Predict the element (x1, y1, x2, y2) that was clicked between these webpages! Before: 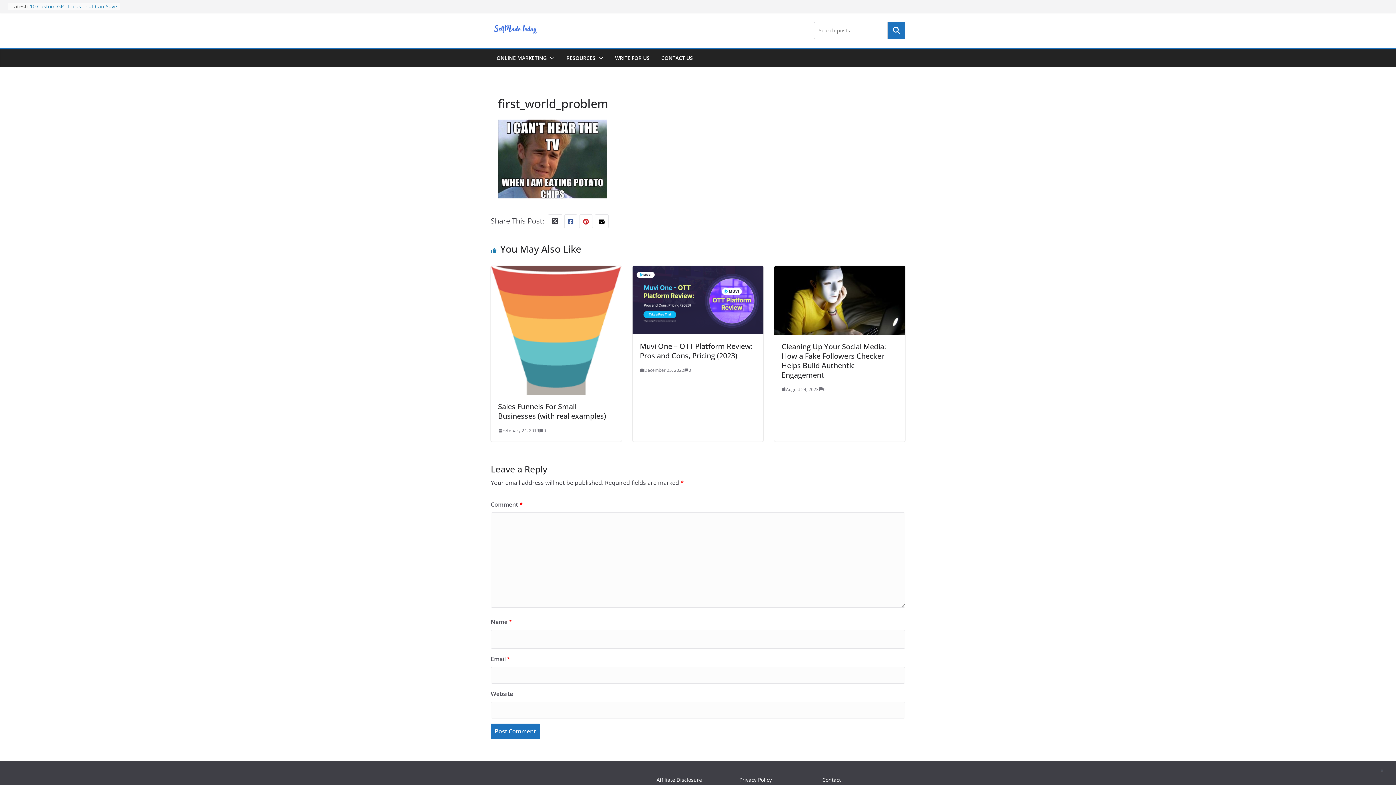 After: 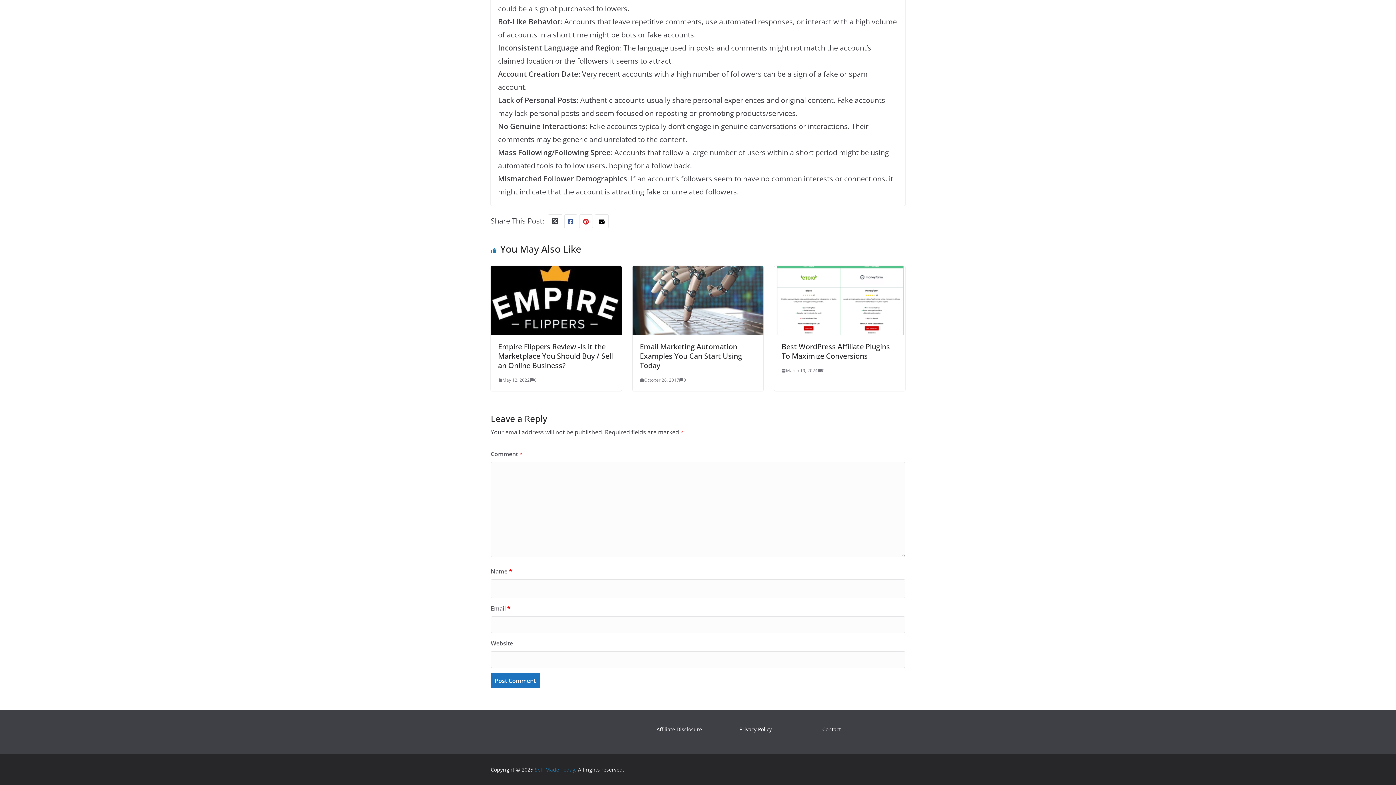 Action: label: 0 bbox: (823, 385, 825, 393)